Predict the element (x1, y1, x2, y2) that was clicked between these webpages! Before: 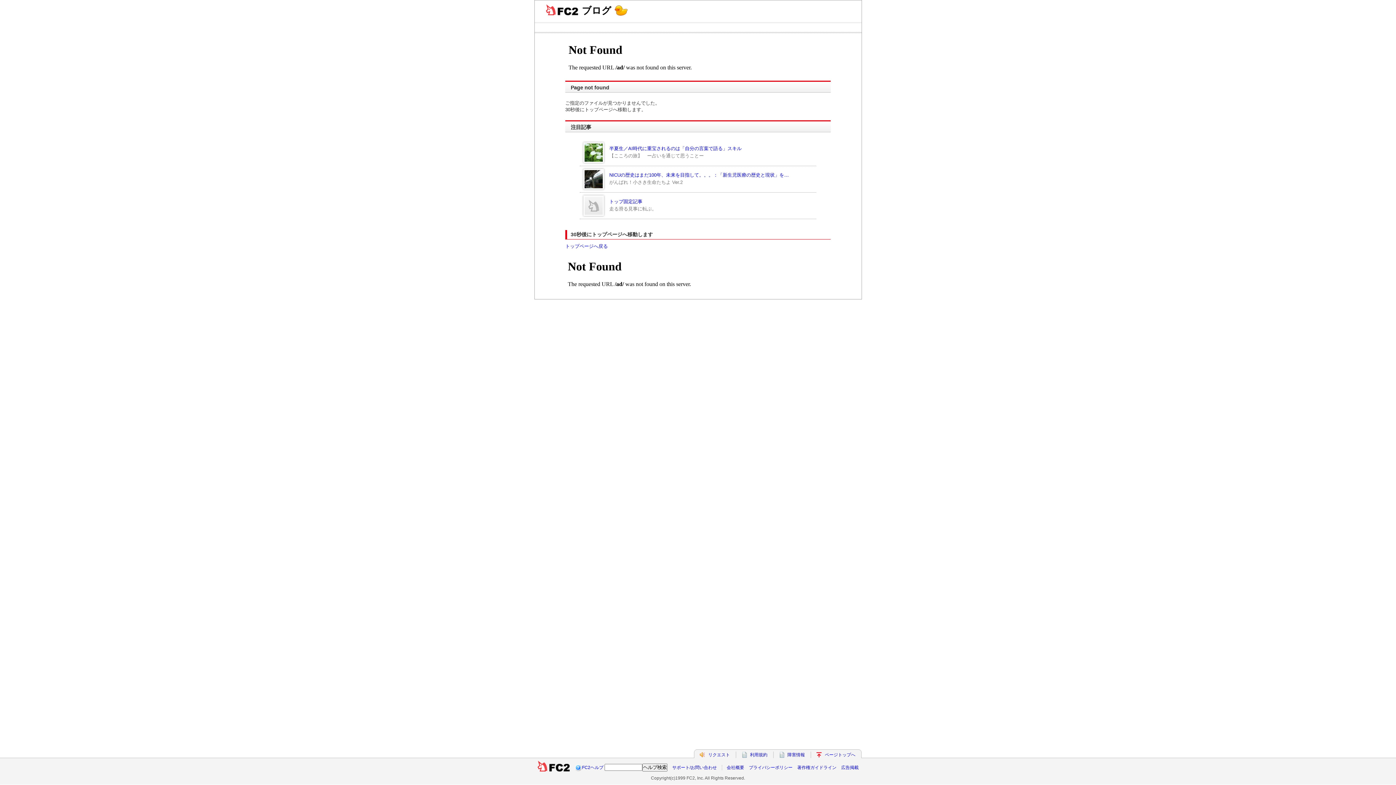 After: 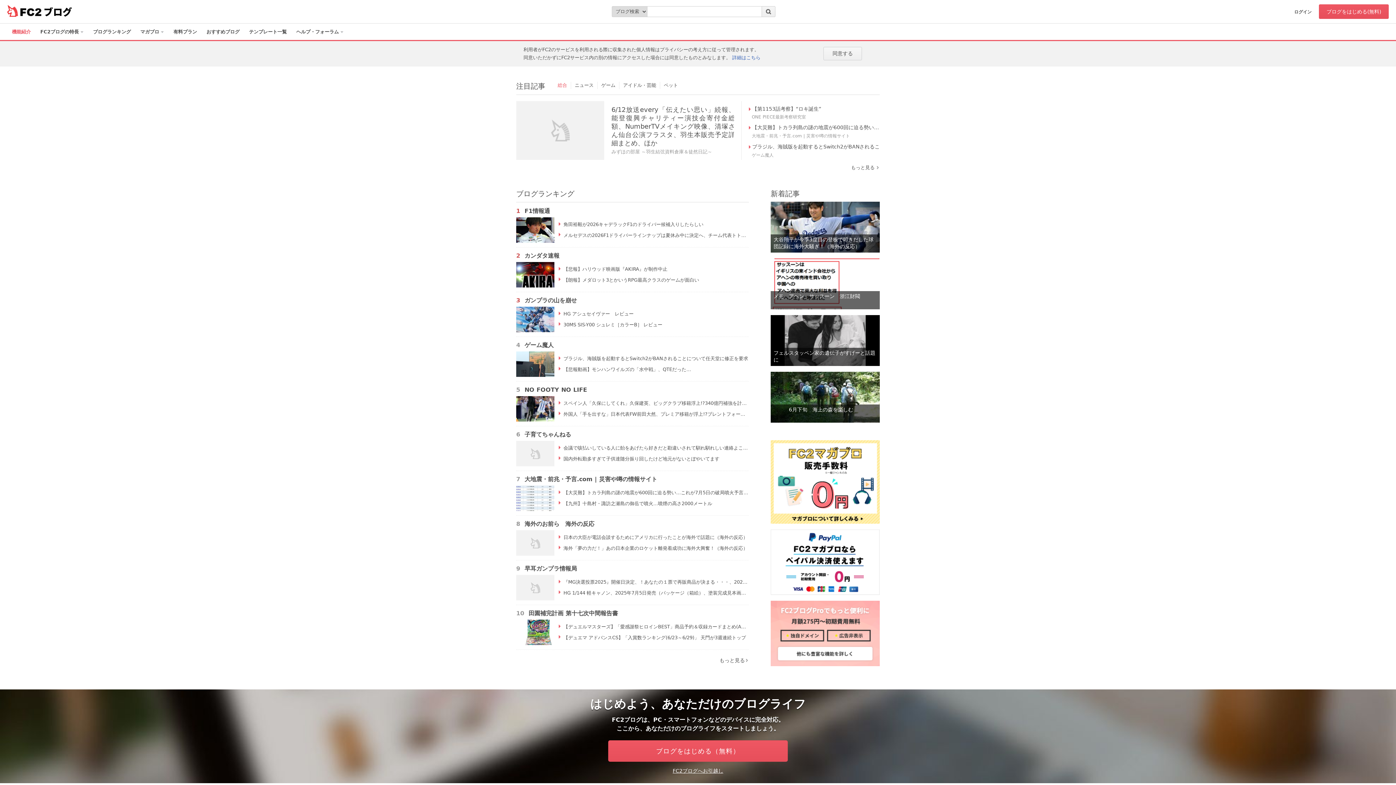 Action: bbox: (565, 243, 608, 249) label: トップページへ戻る